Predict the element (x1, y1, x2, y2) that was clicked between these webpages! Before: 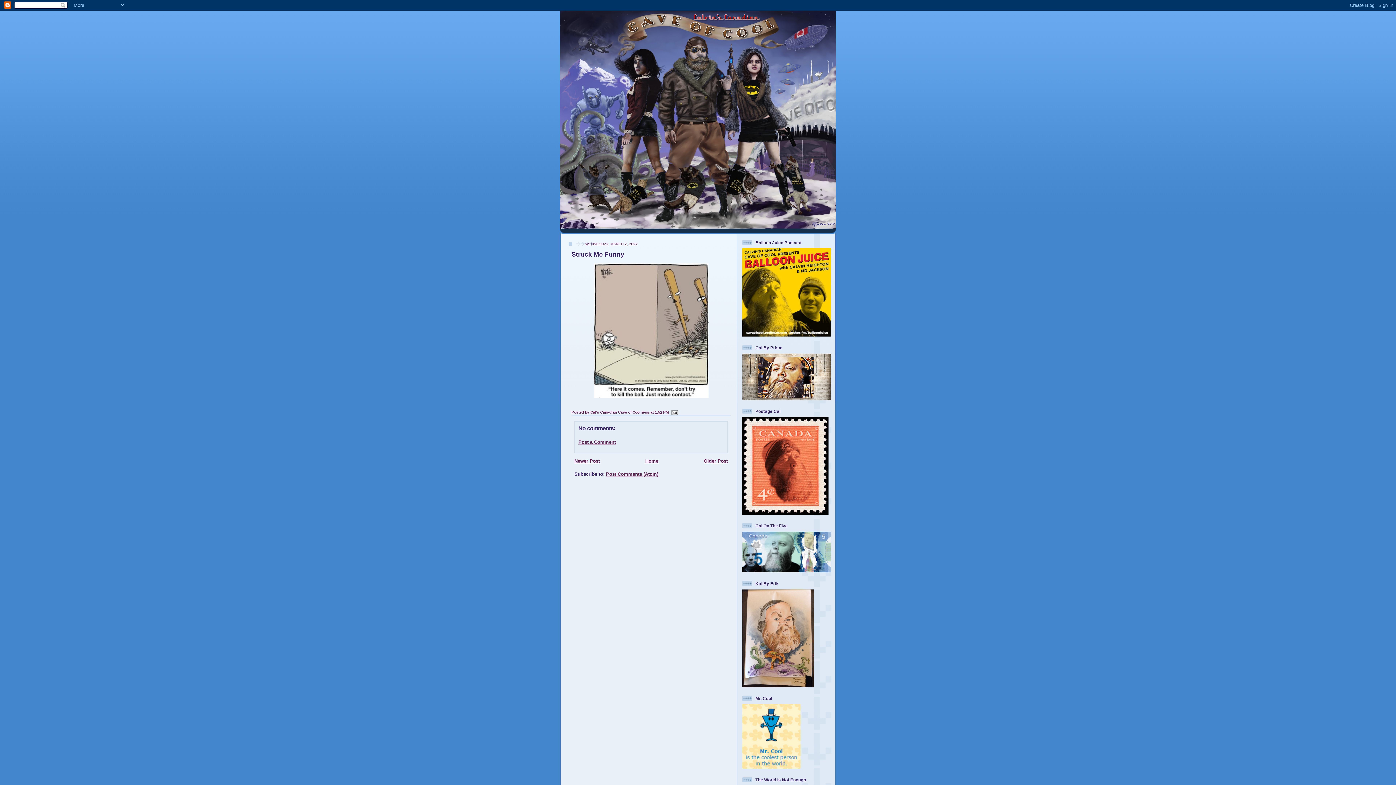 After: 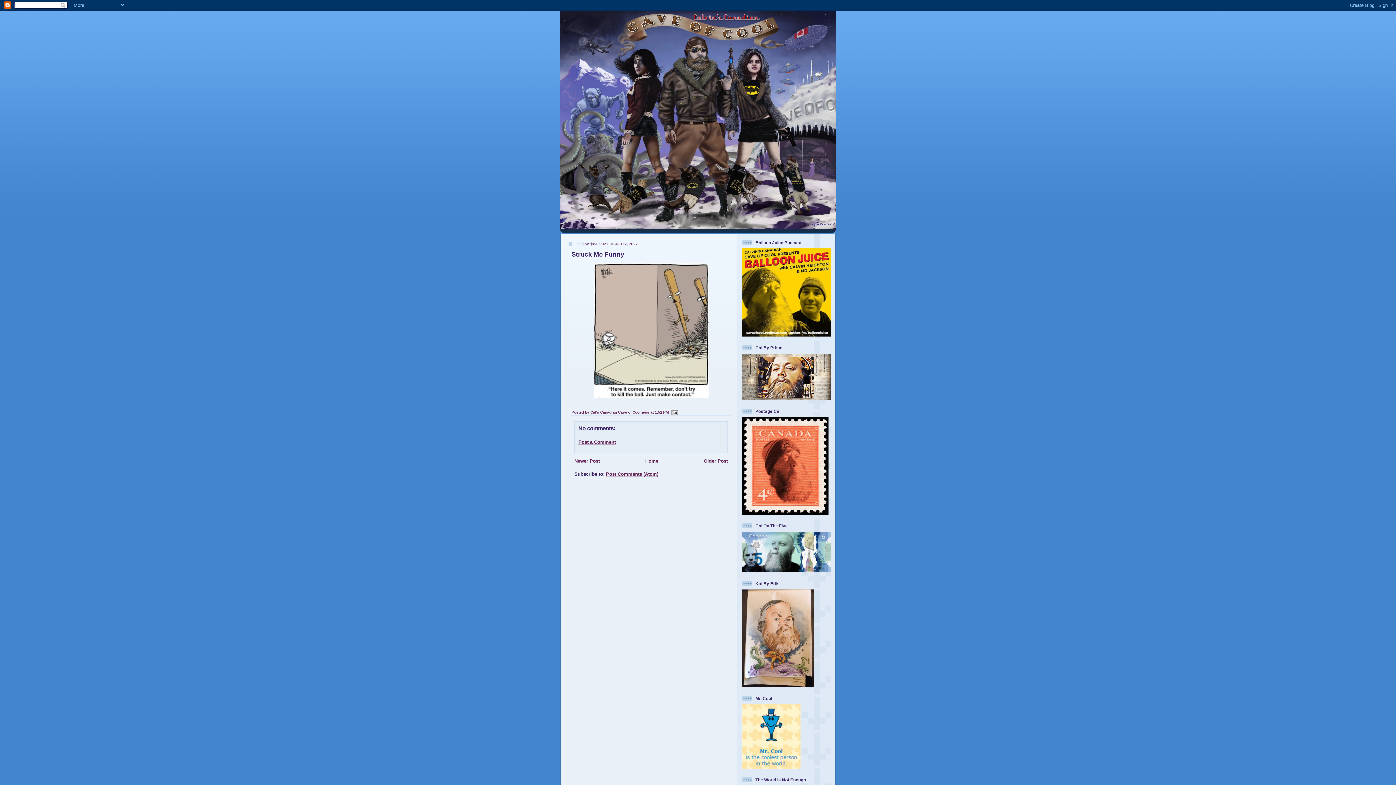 Action: bbox: (578, 439, 616, 444) label: Post a Comment